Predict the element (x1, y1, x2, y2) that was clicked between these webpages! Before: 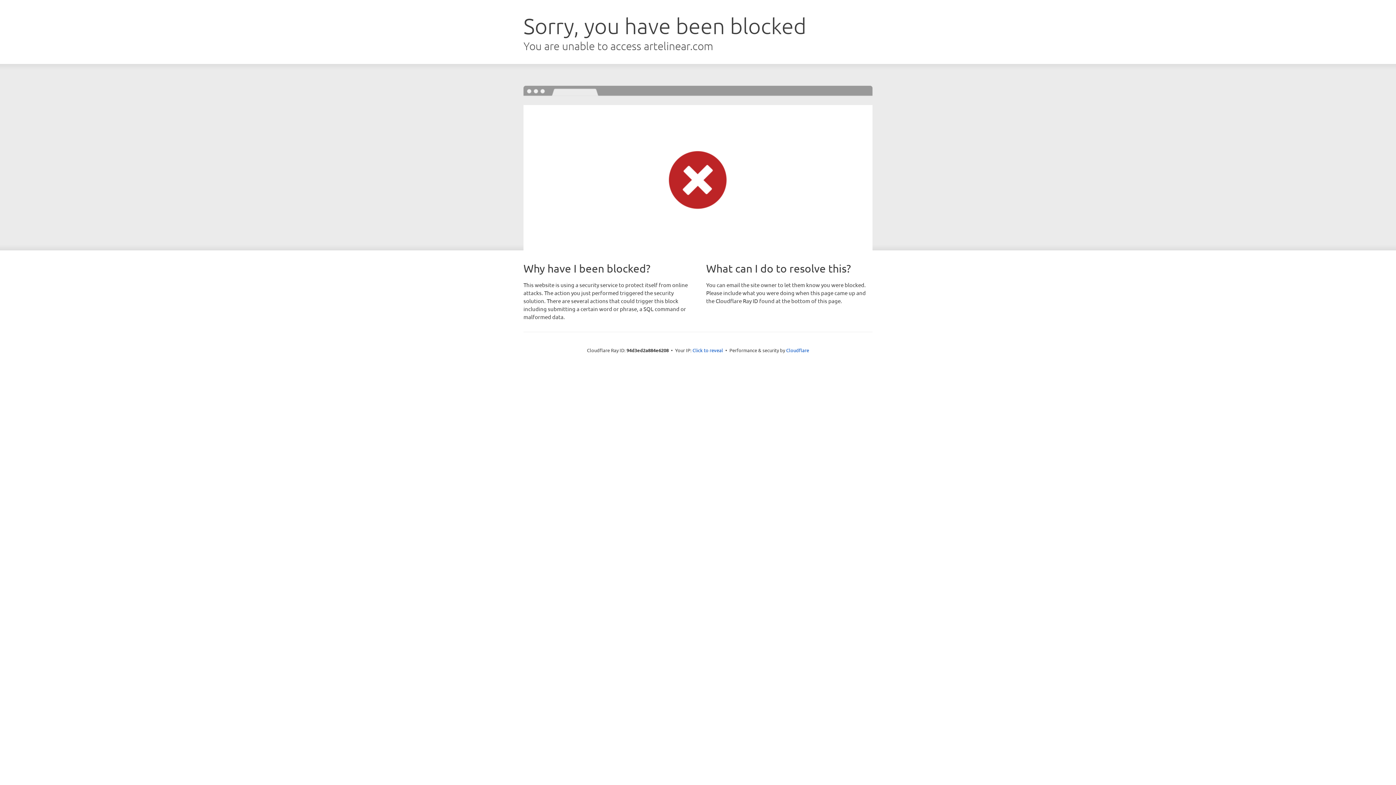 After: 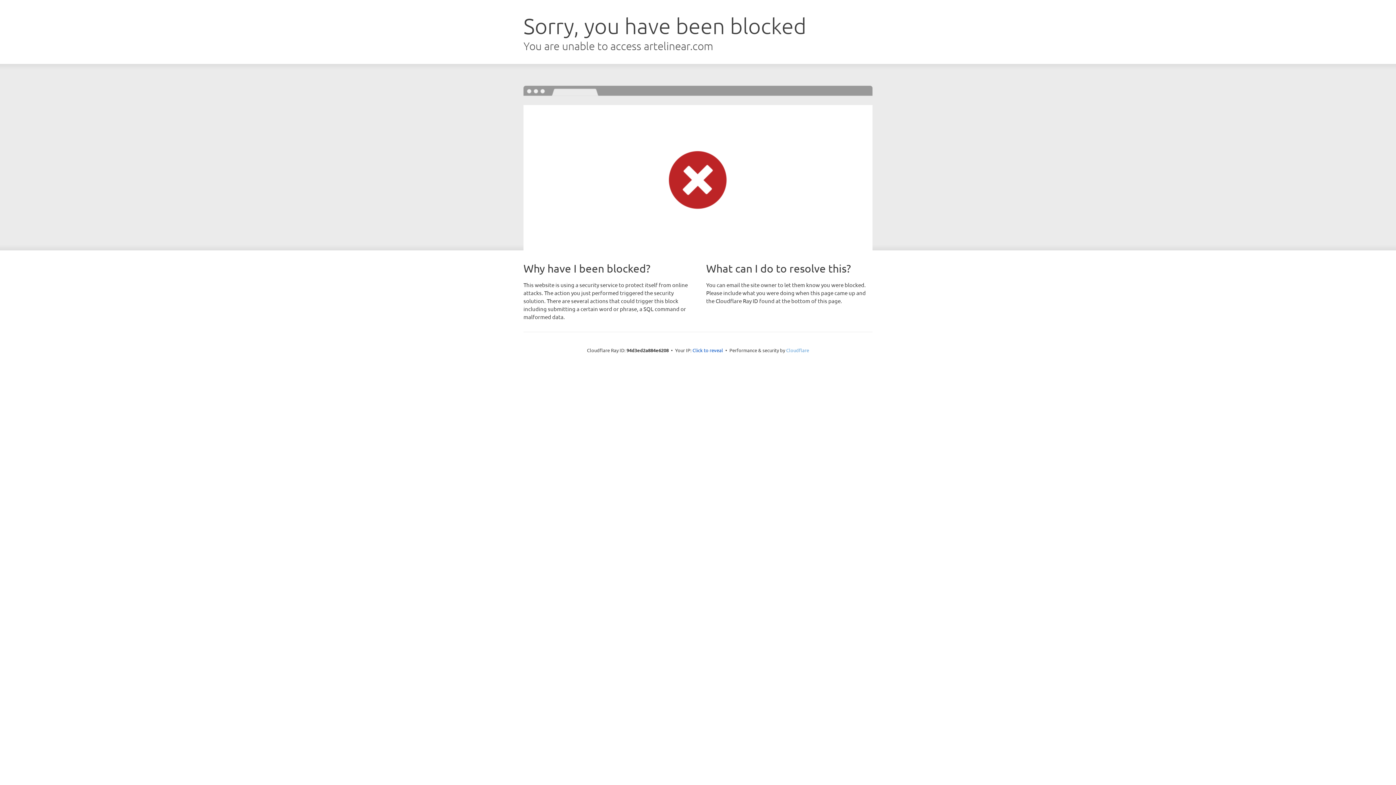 Action: label: Cloudflare bbox: (786, 347, 809, 353)